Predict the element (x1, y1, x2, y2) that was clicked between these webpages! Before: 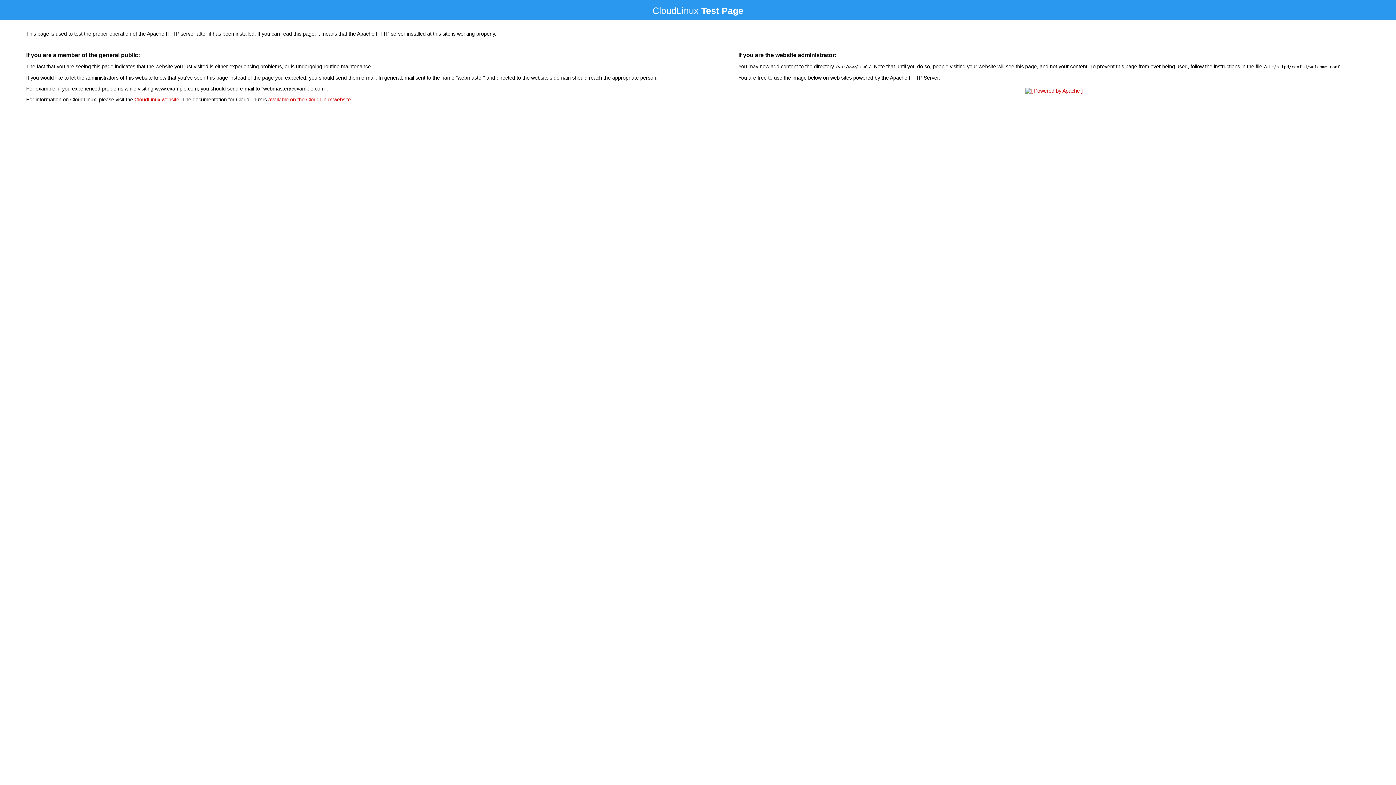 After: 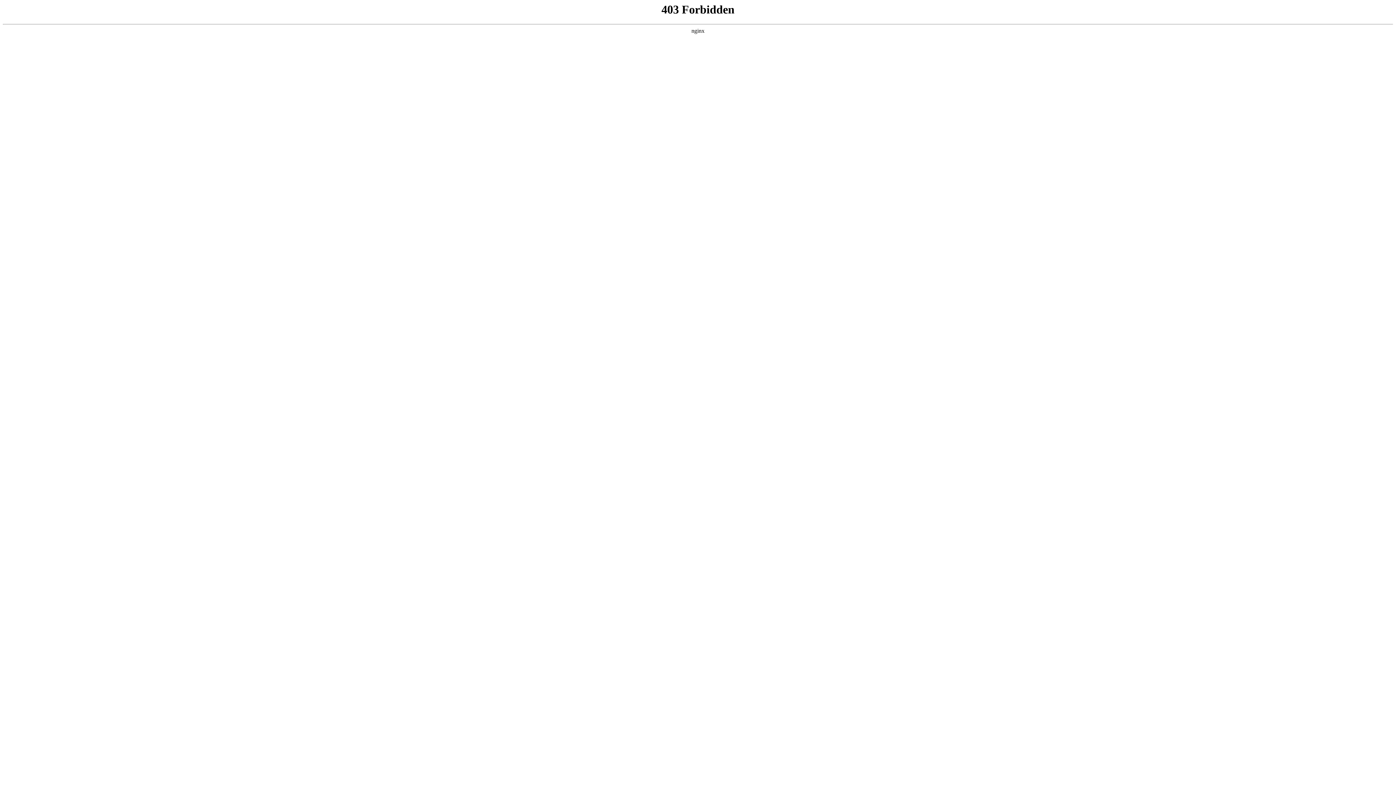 Action: bbox: (134, 96, 179, 102) label: CloudLinux website